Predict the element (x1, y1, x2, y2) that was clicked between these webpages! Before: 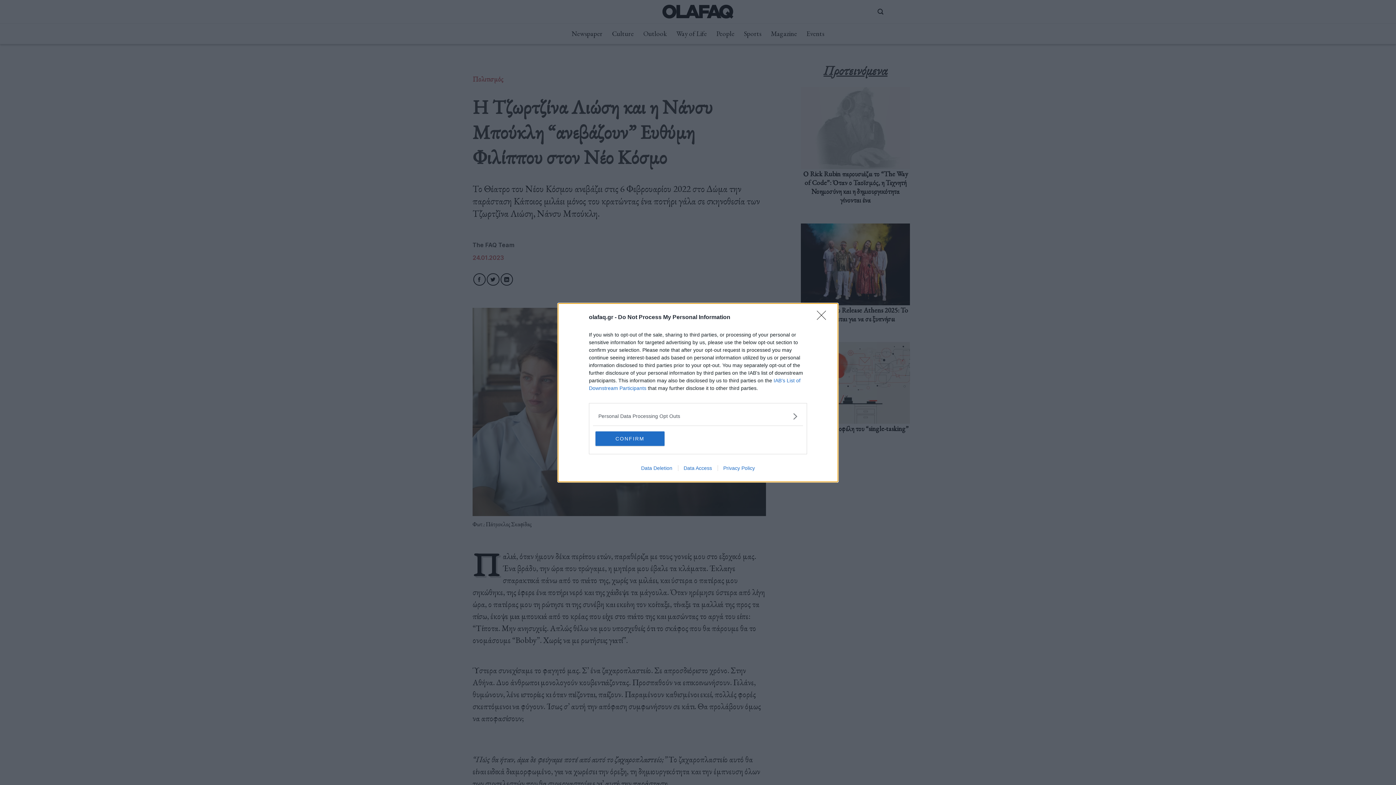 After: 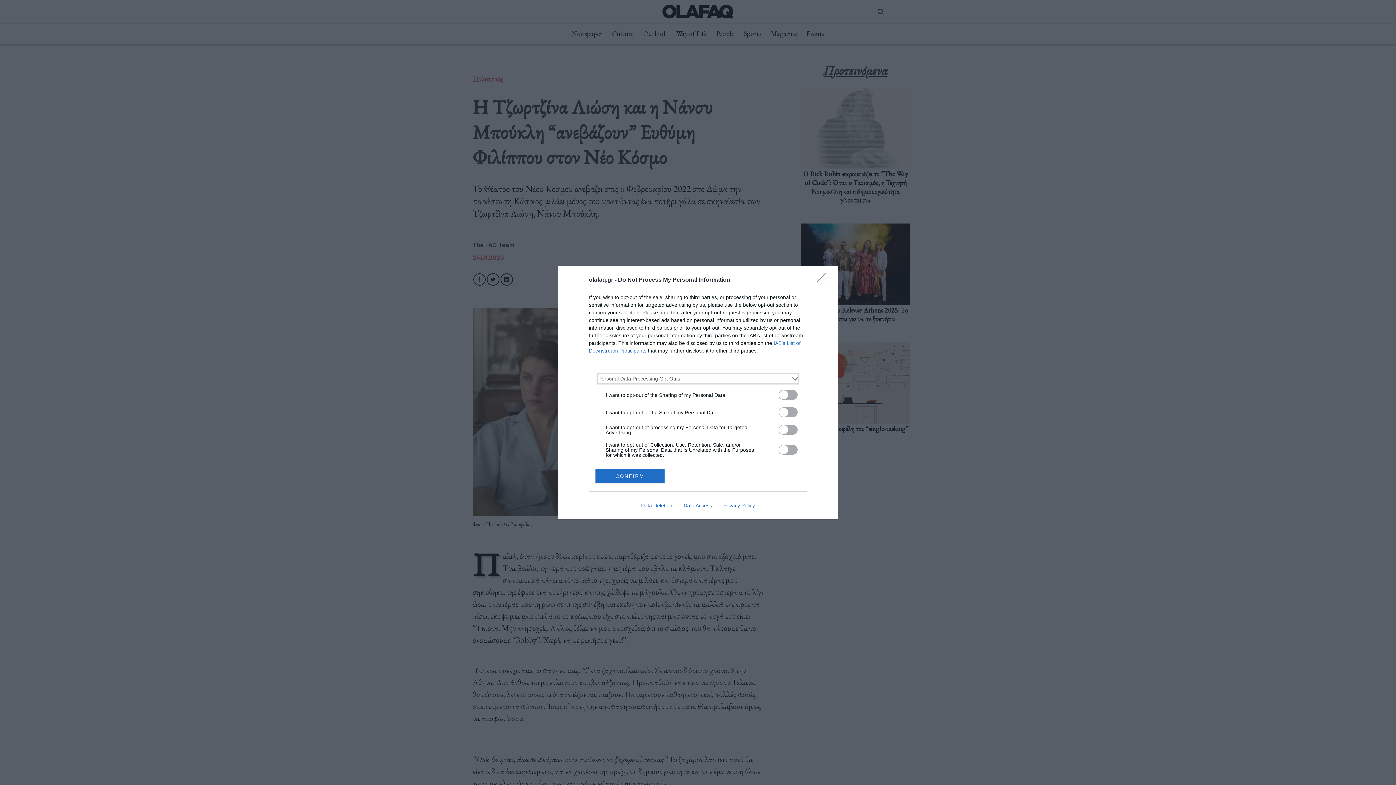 Action: bbox: (598, 412, 797, 420) label: Opt-Outs